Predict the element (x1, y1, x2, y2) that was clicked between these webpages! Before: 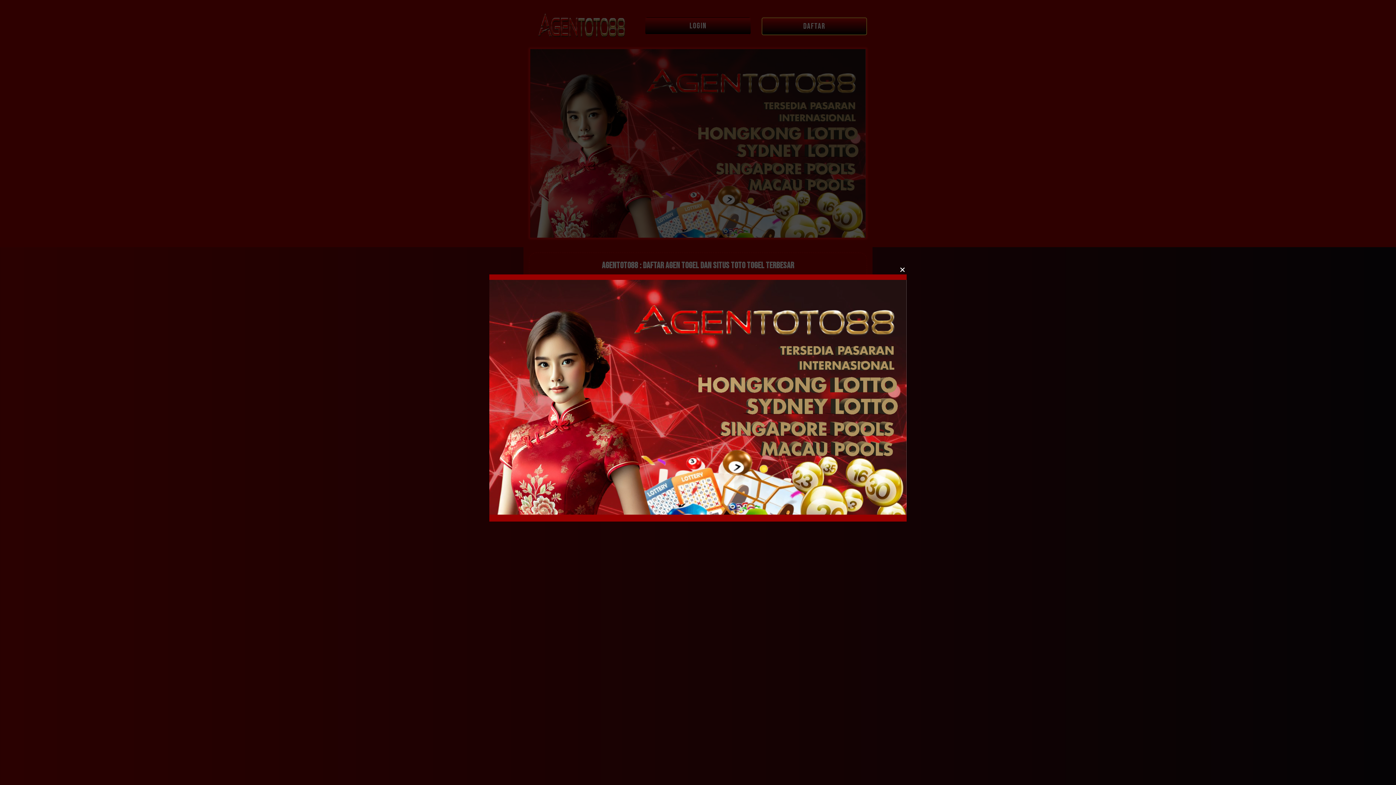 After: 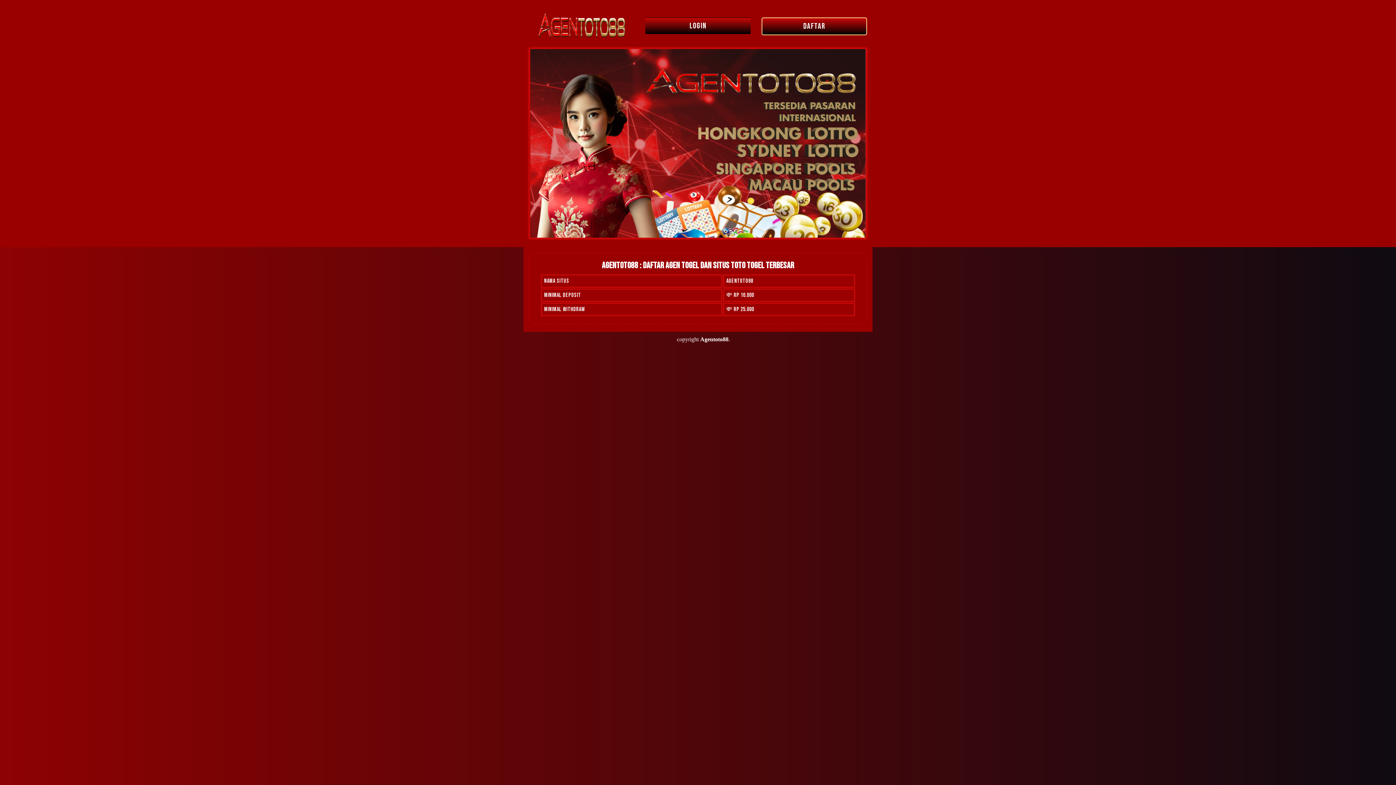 Action: label: × bbox: (899, 263, 905, 276)